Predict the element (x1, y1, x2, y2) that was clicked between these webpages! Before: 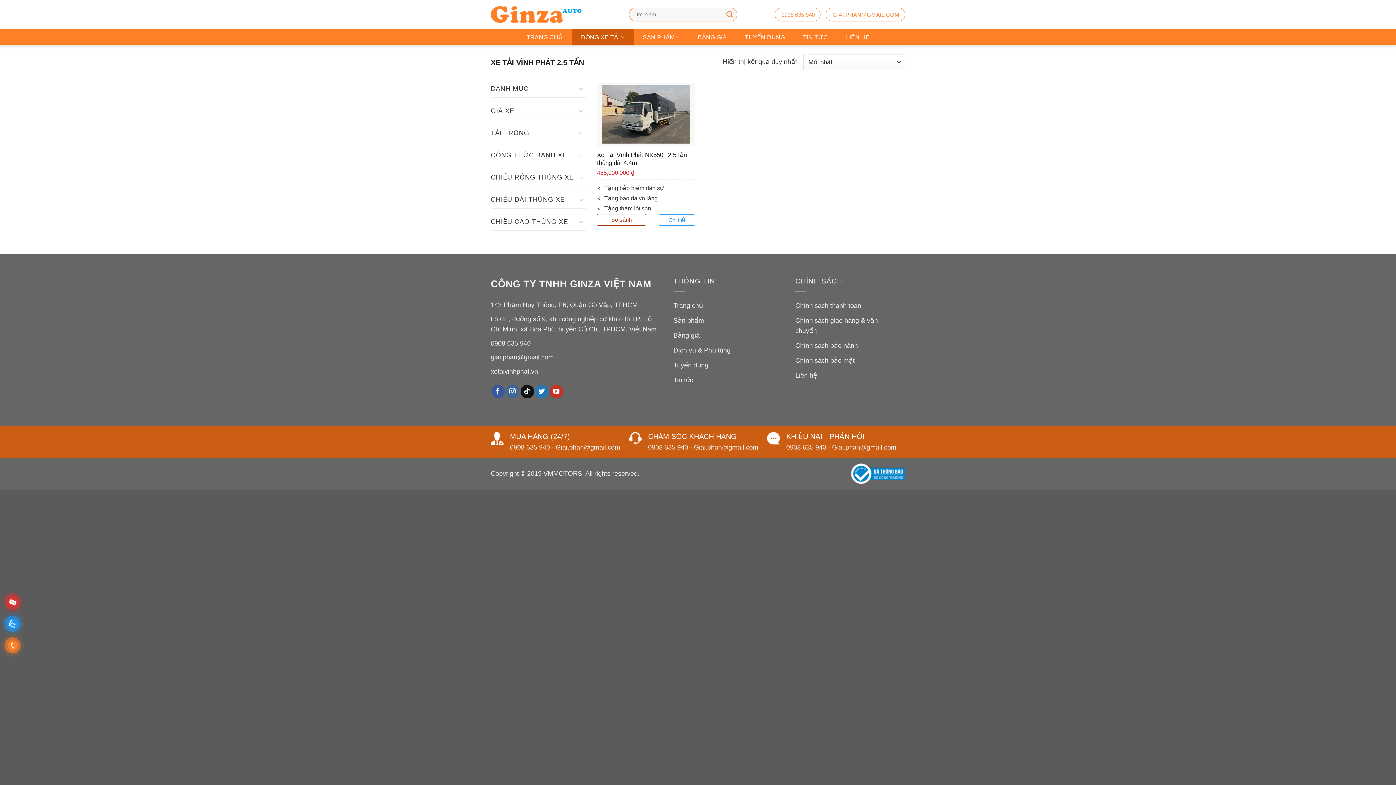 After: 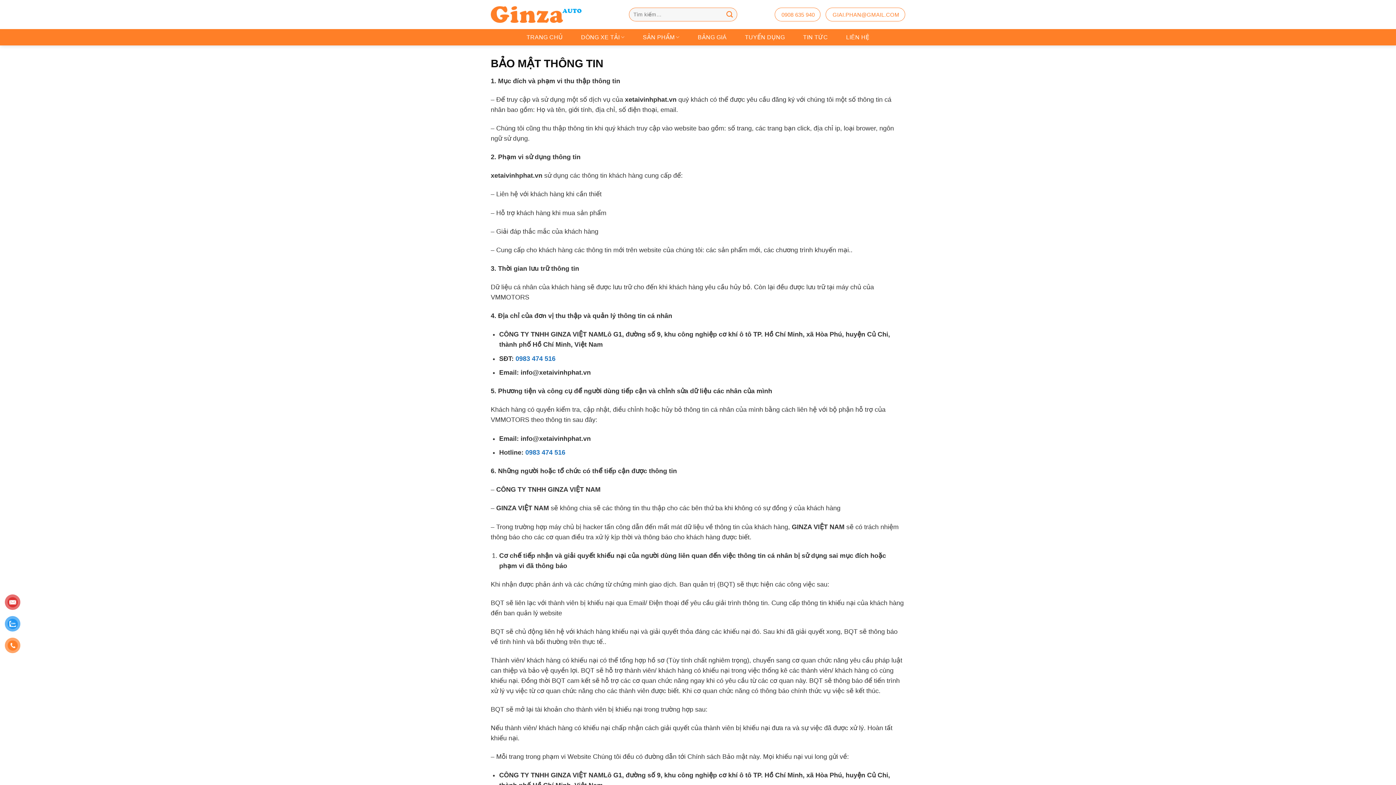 Action: bbox: (795, 353, 854, 367) label: Chính sách bảo mật